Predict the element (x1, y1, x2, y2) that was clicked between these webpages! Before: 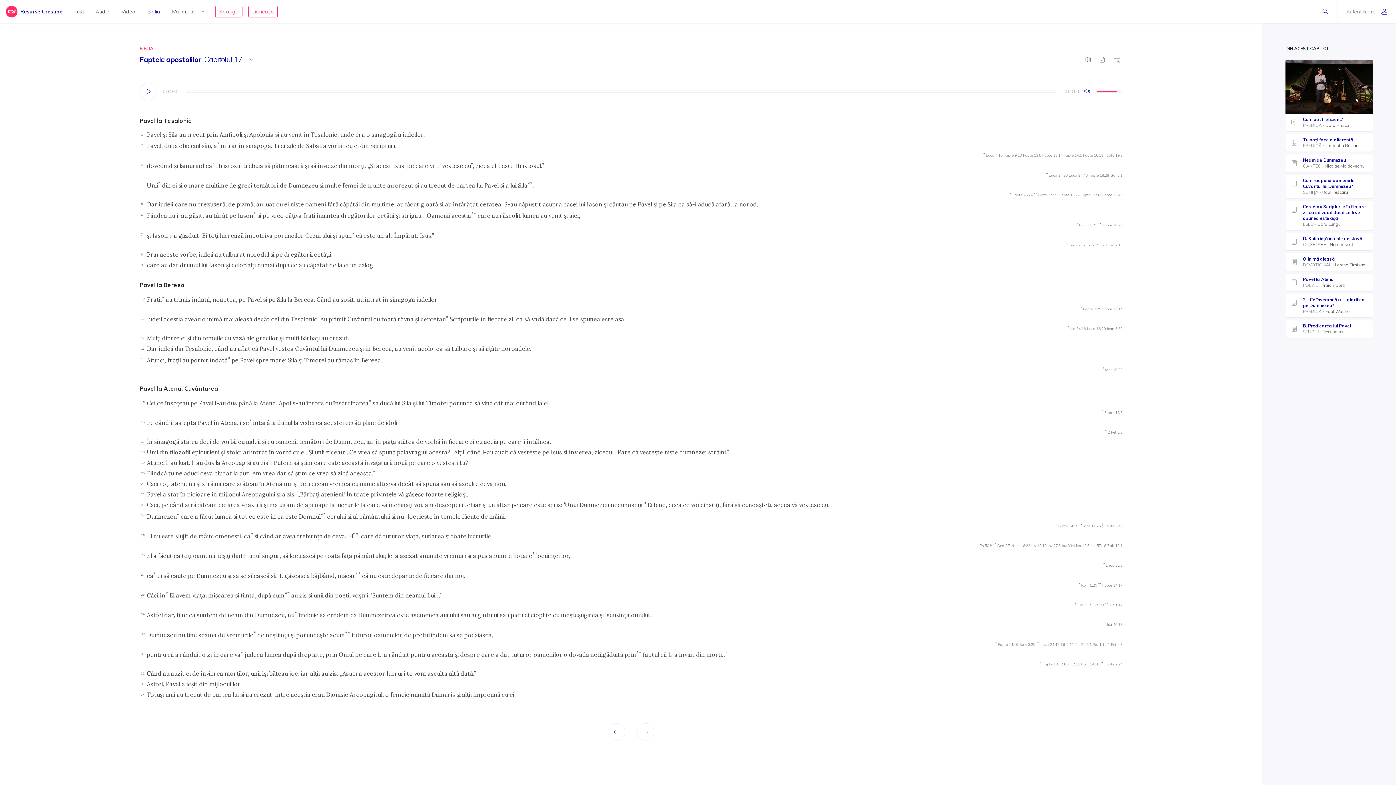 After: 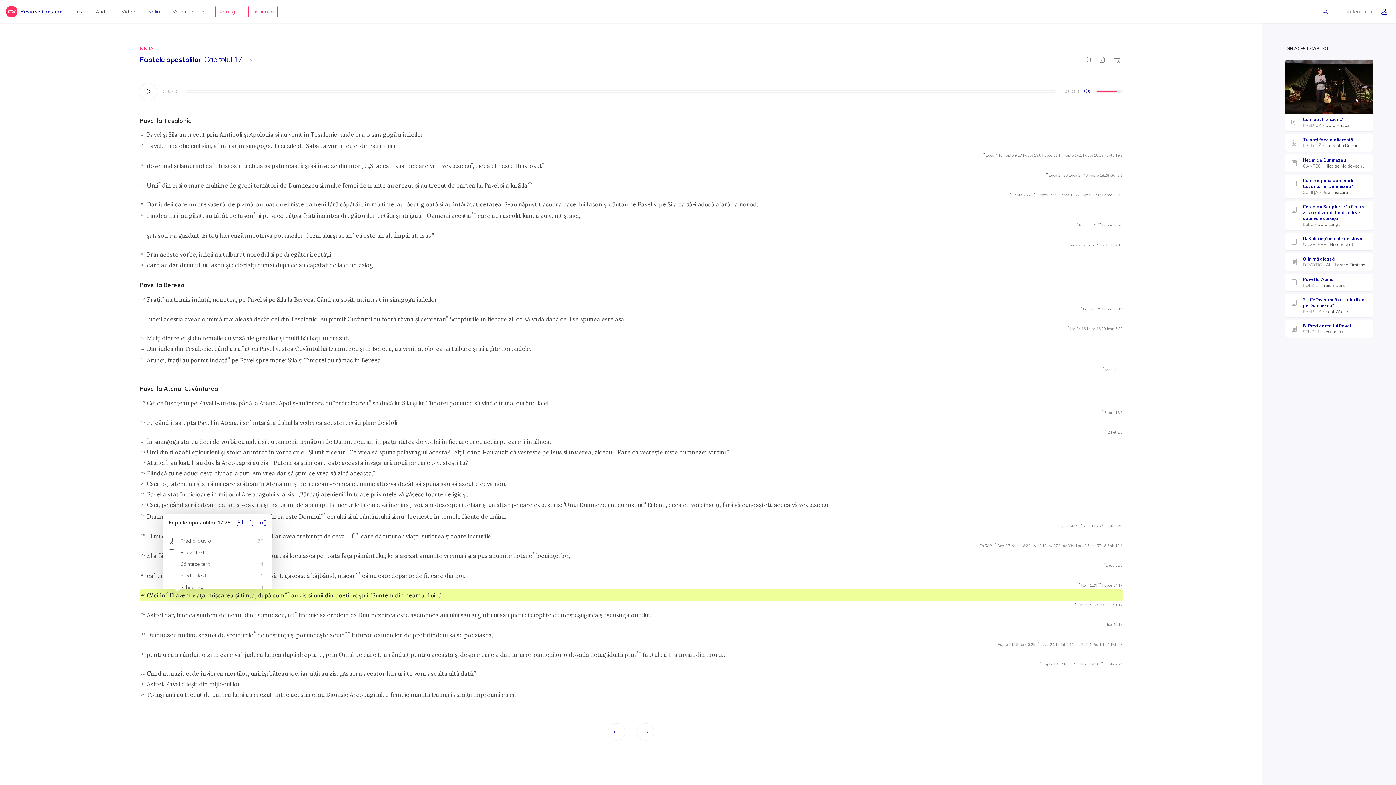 Action: label: 28
Căci în* El avem viaţa, mişcarea şi fiinţa, după cum** au zis şi unii din poeţii voştri: ‘Suntem din neamul Lui…’ bbox: (139, 589, 1122, 601)